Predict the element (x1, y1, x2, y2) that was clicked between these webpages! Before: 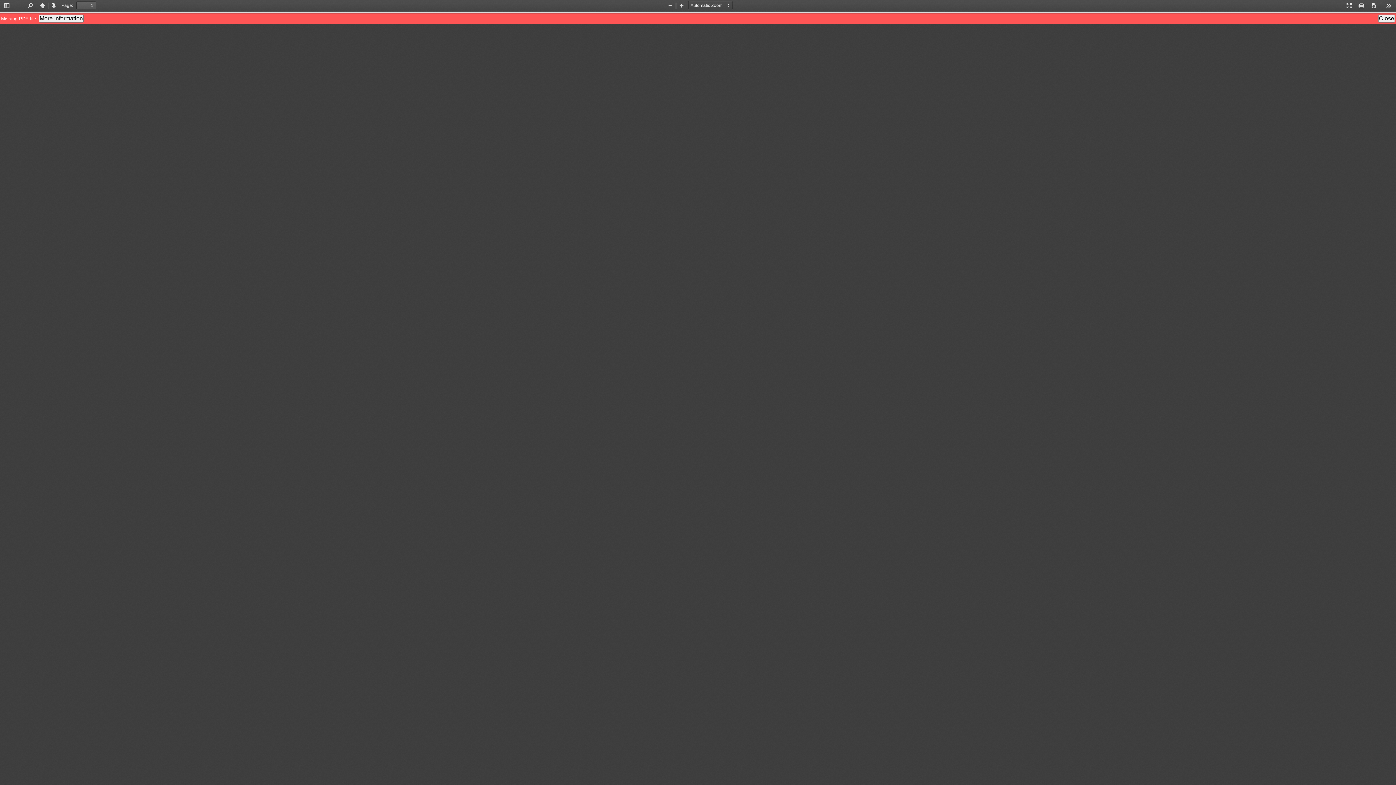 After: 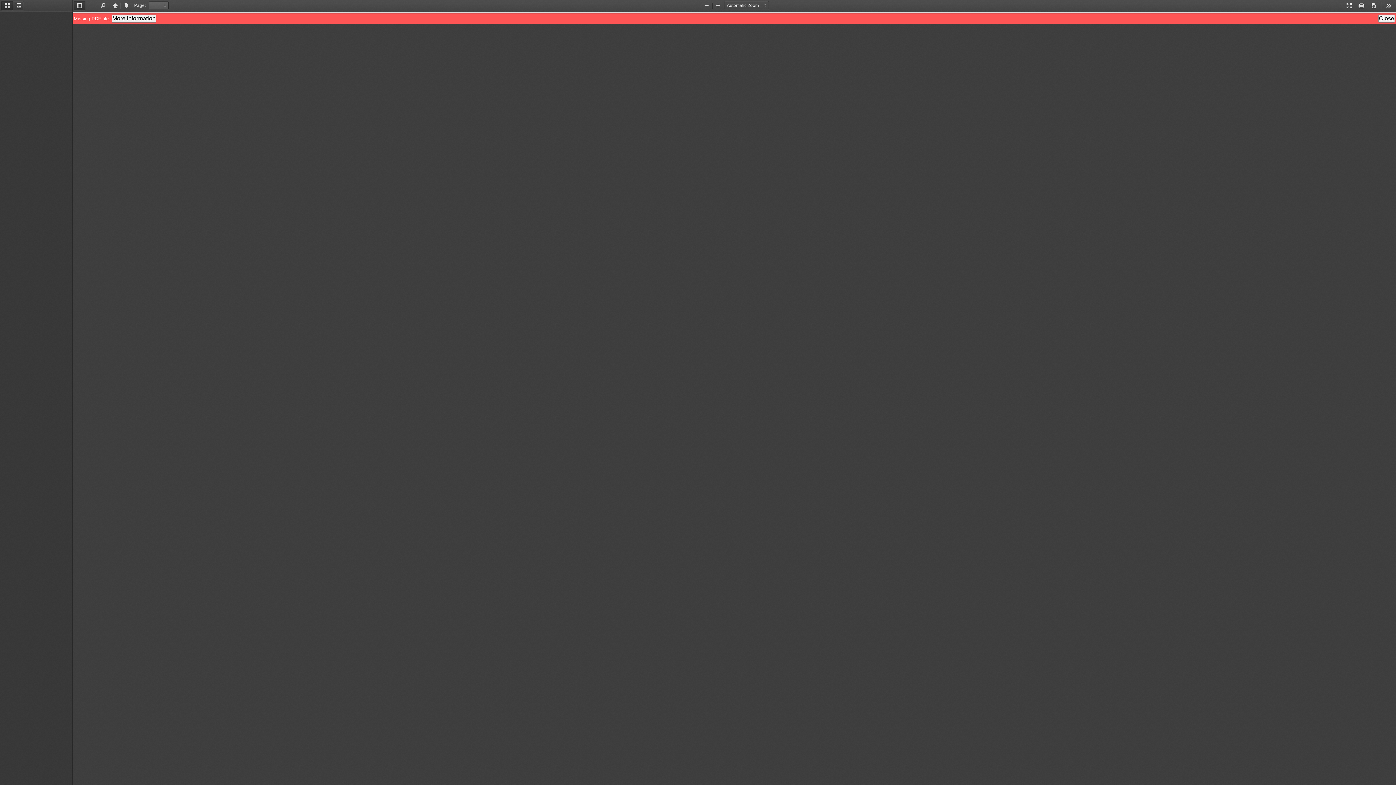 Action: label: Toggle Sidebar bbox: (1, 1, 12, 10)